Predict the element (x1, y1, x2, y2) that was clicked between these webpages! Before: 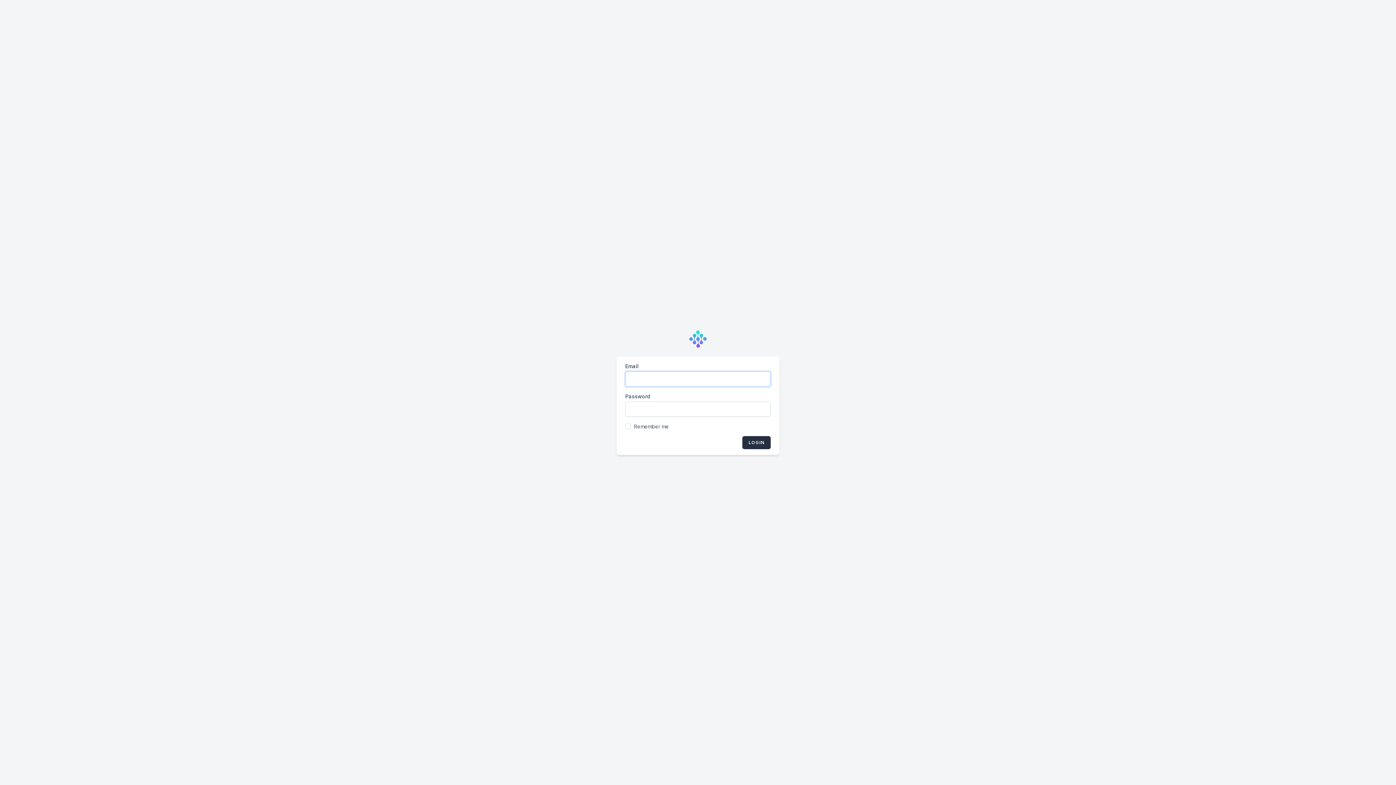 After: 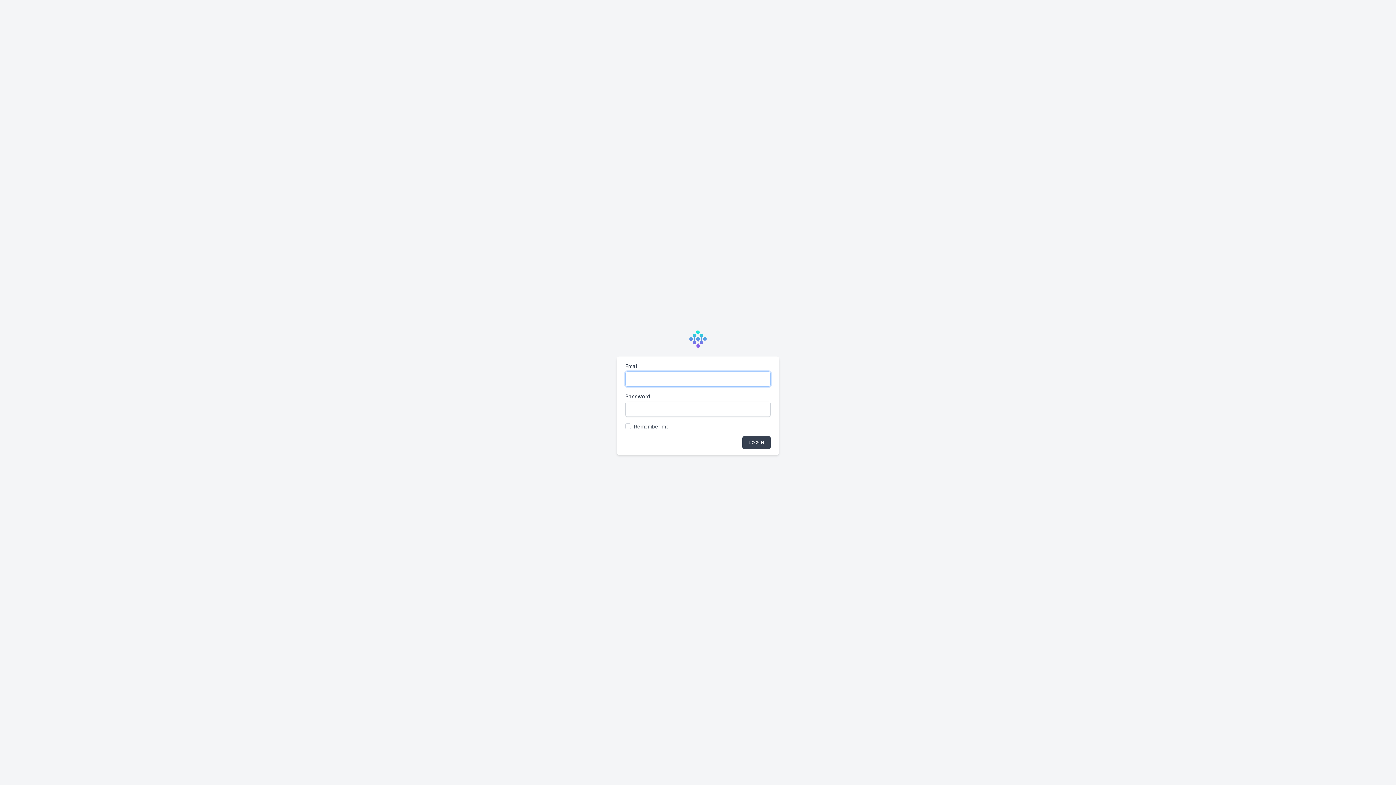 Action: bbox: (742, 436, 770, 449) label: LOGIN